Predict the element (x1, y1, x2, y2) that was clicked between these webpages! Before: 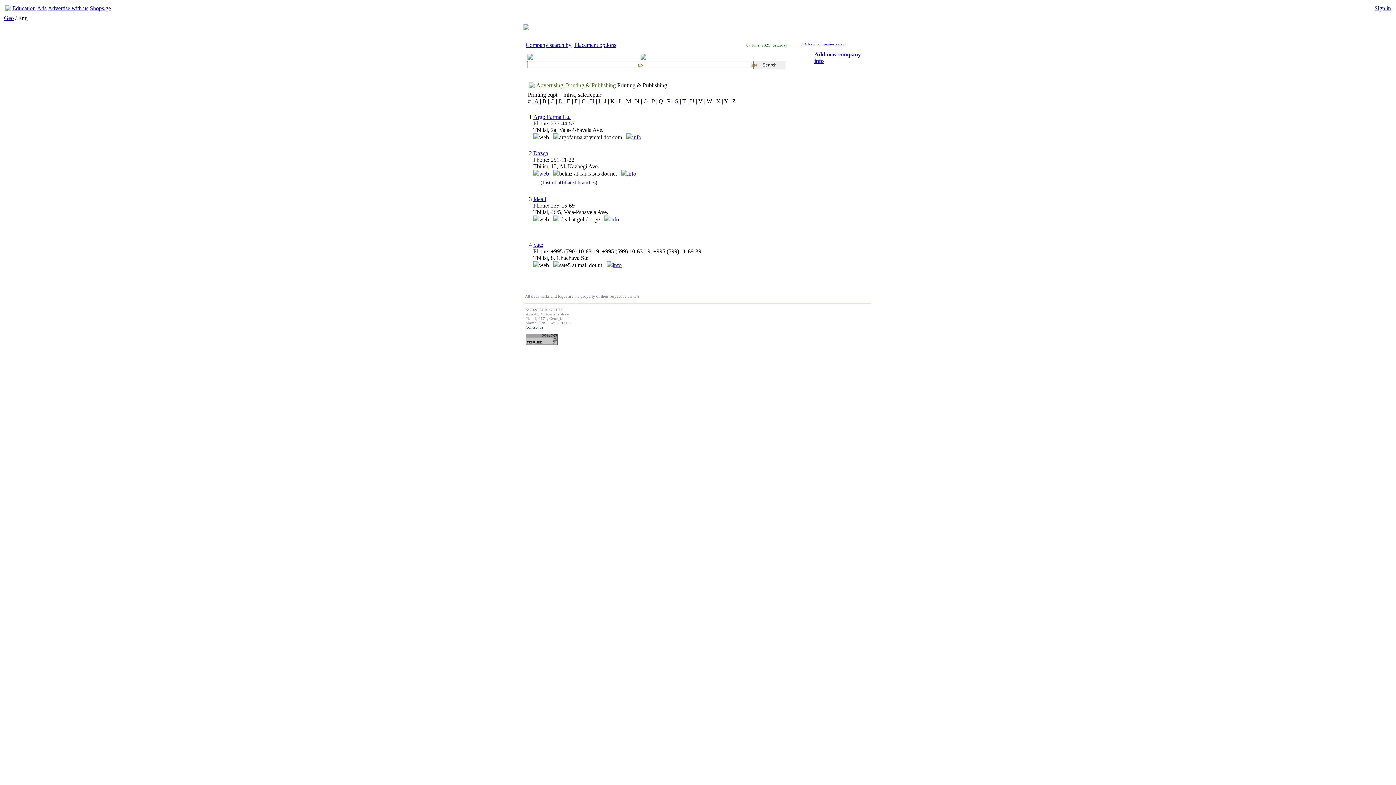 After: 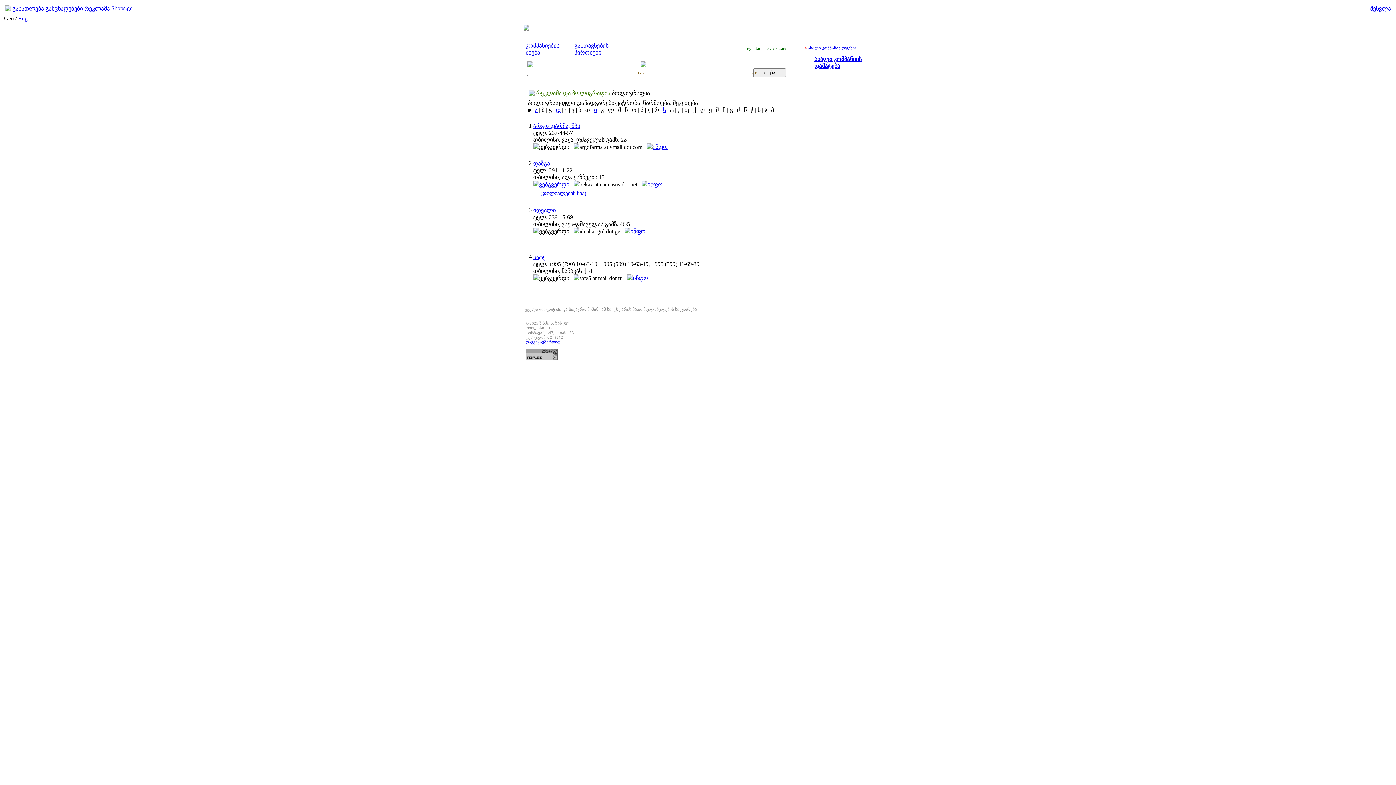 Action: bbox: (4, 14, 13, 21) label: Geo